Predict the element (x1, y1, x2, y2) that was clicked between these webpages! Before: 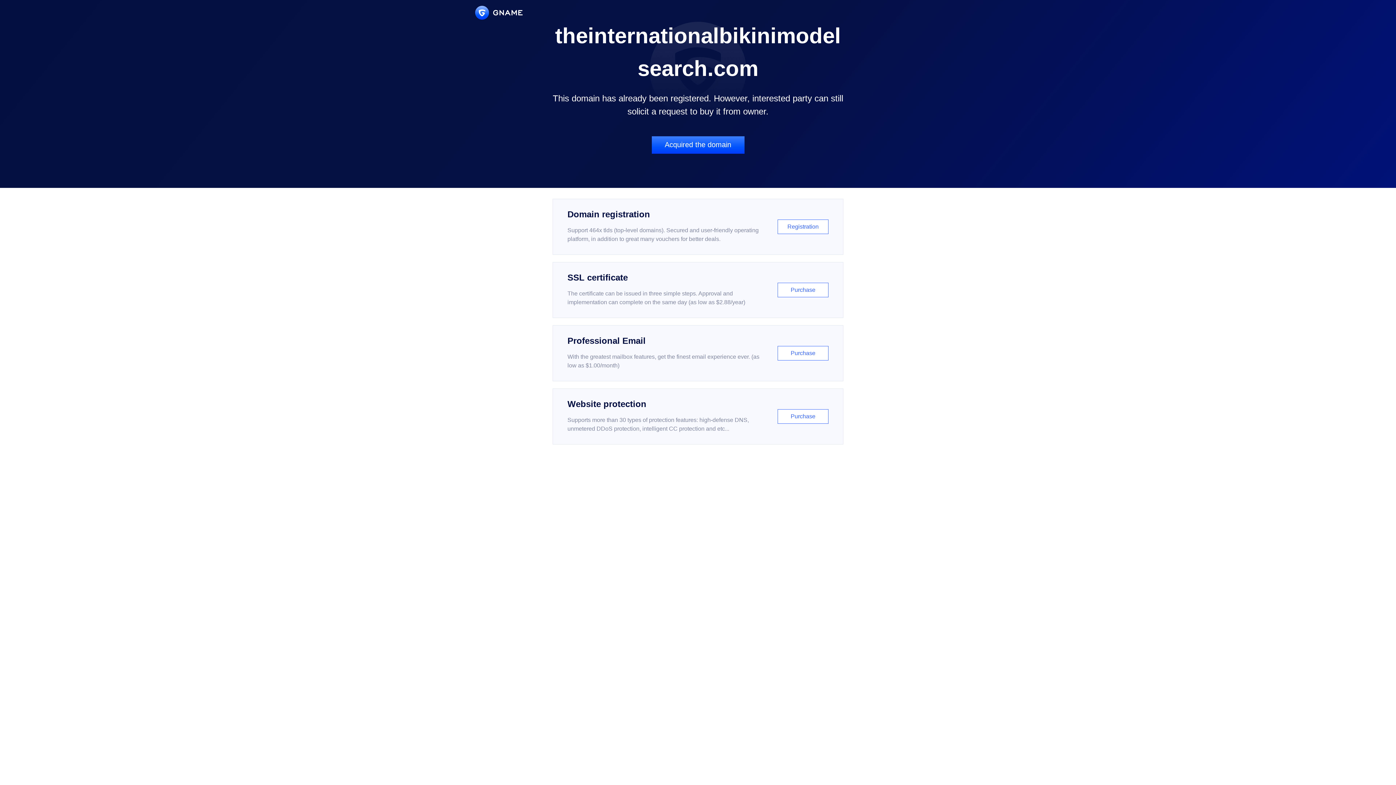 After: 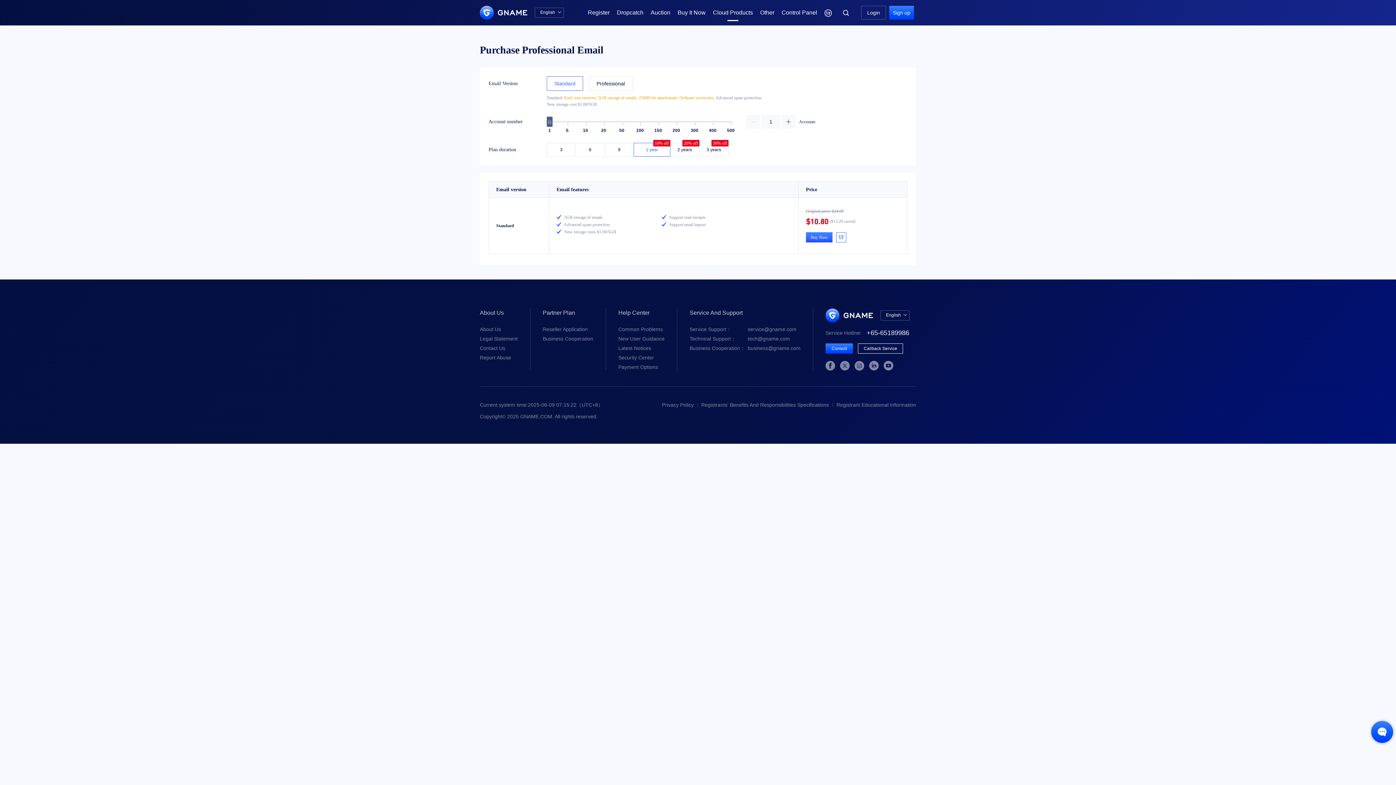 Action: label: Professional Email

With the greatest mailbox features, get the finest email experience ever. (as low as $1.00/month)

Purchase bbox: (552, 325, 843, 381)